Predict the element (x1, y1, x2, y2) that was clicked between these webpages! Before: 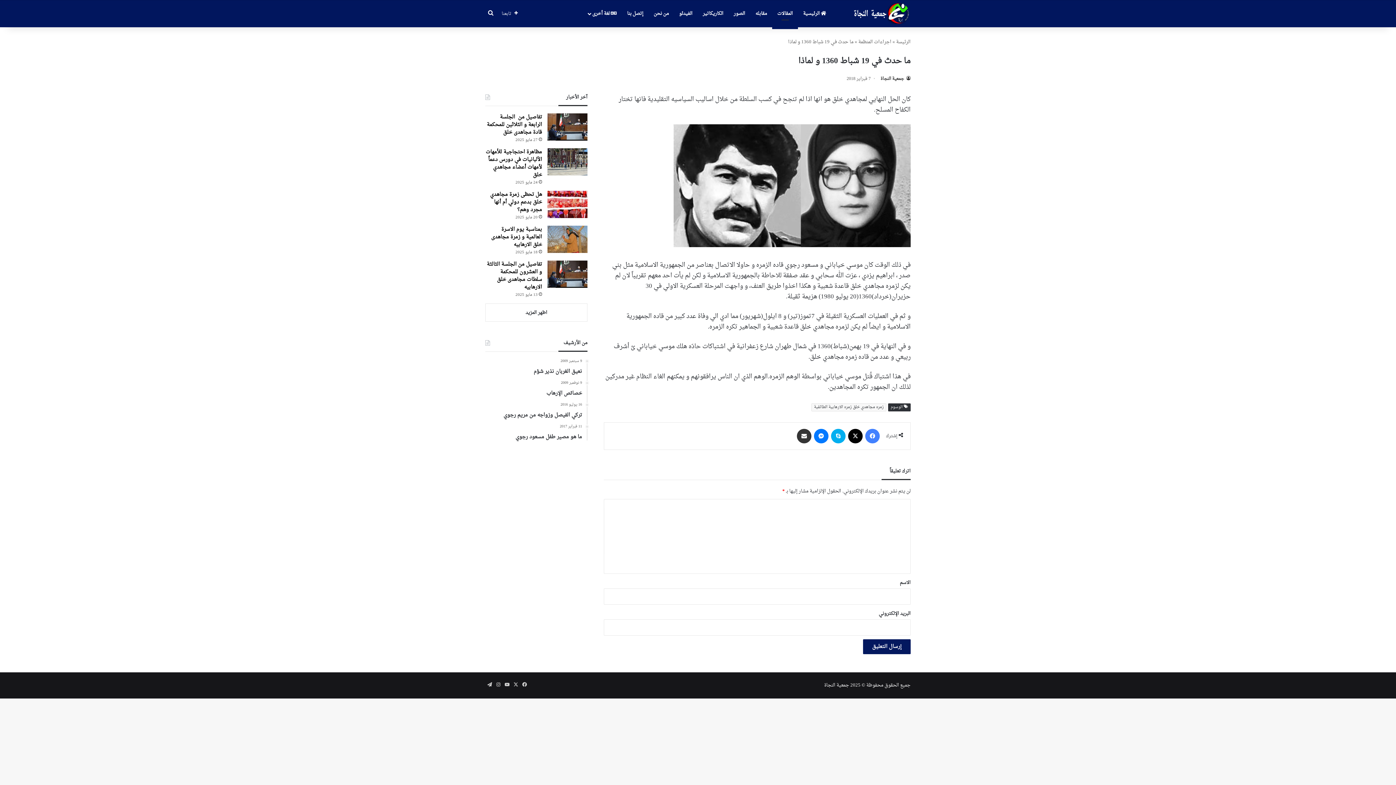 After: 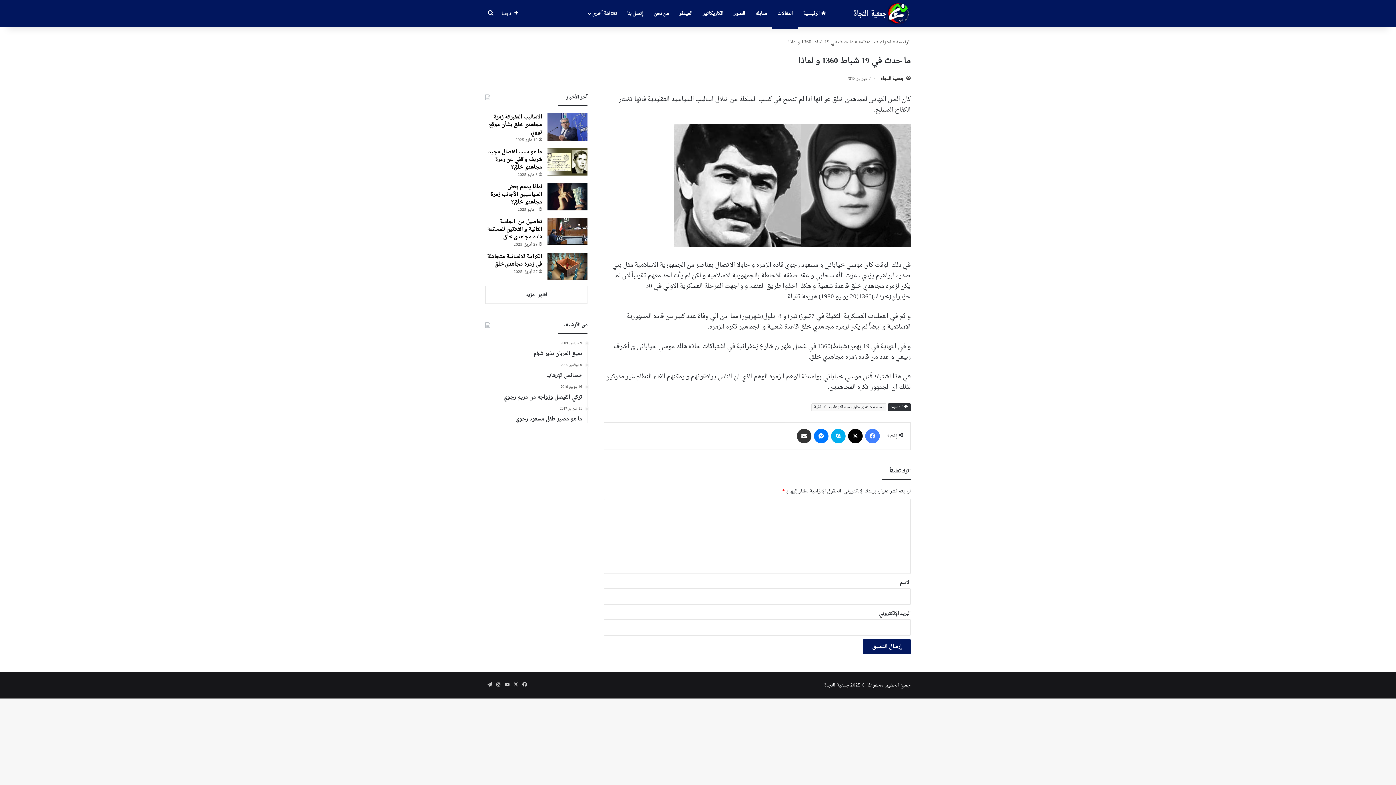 Action: label: اظهر المزيد bbox: (485, 303, 587, 321)